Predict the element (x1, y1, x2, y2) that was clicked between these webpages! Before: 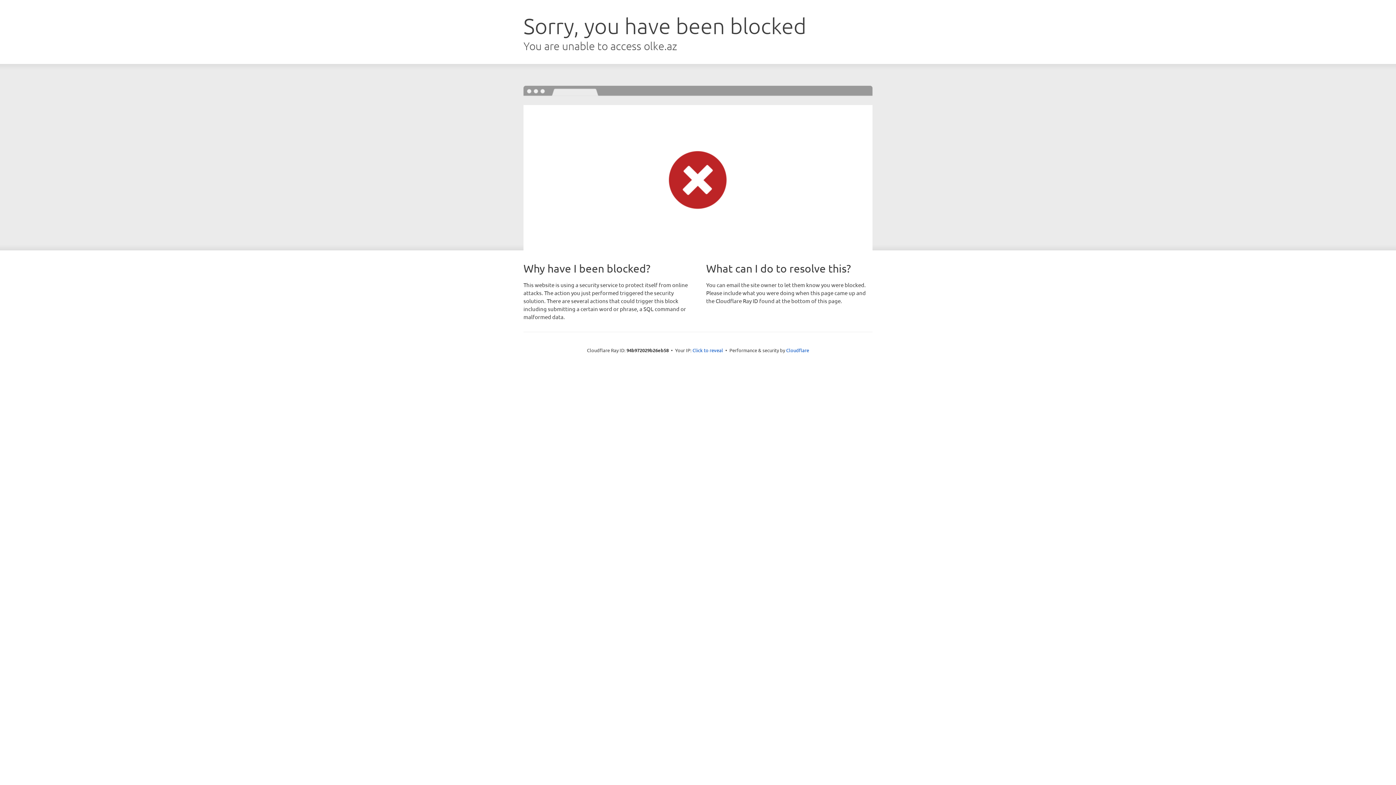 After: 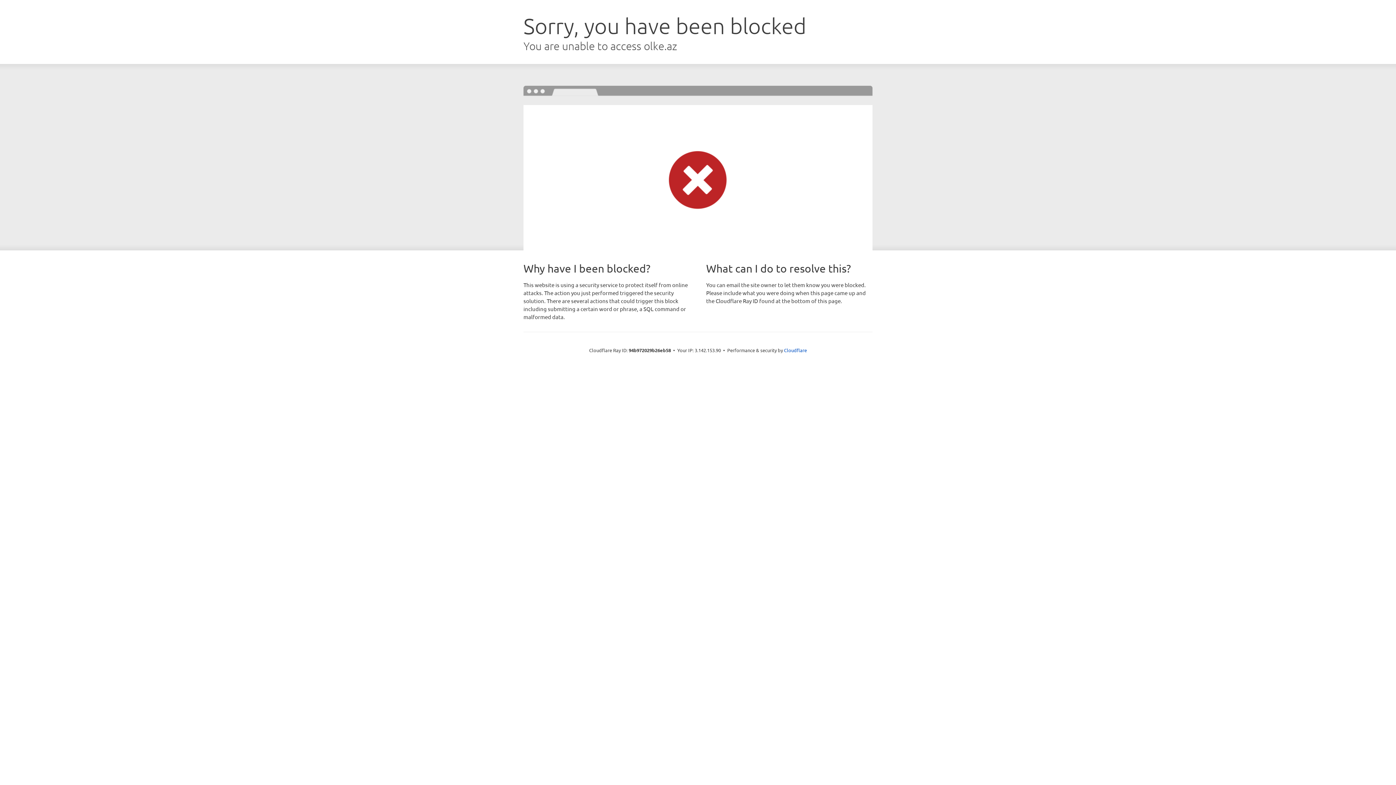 Action: label: Click to reveal bbox: (692, 346, 723, 353)